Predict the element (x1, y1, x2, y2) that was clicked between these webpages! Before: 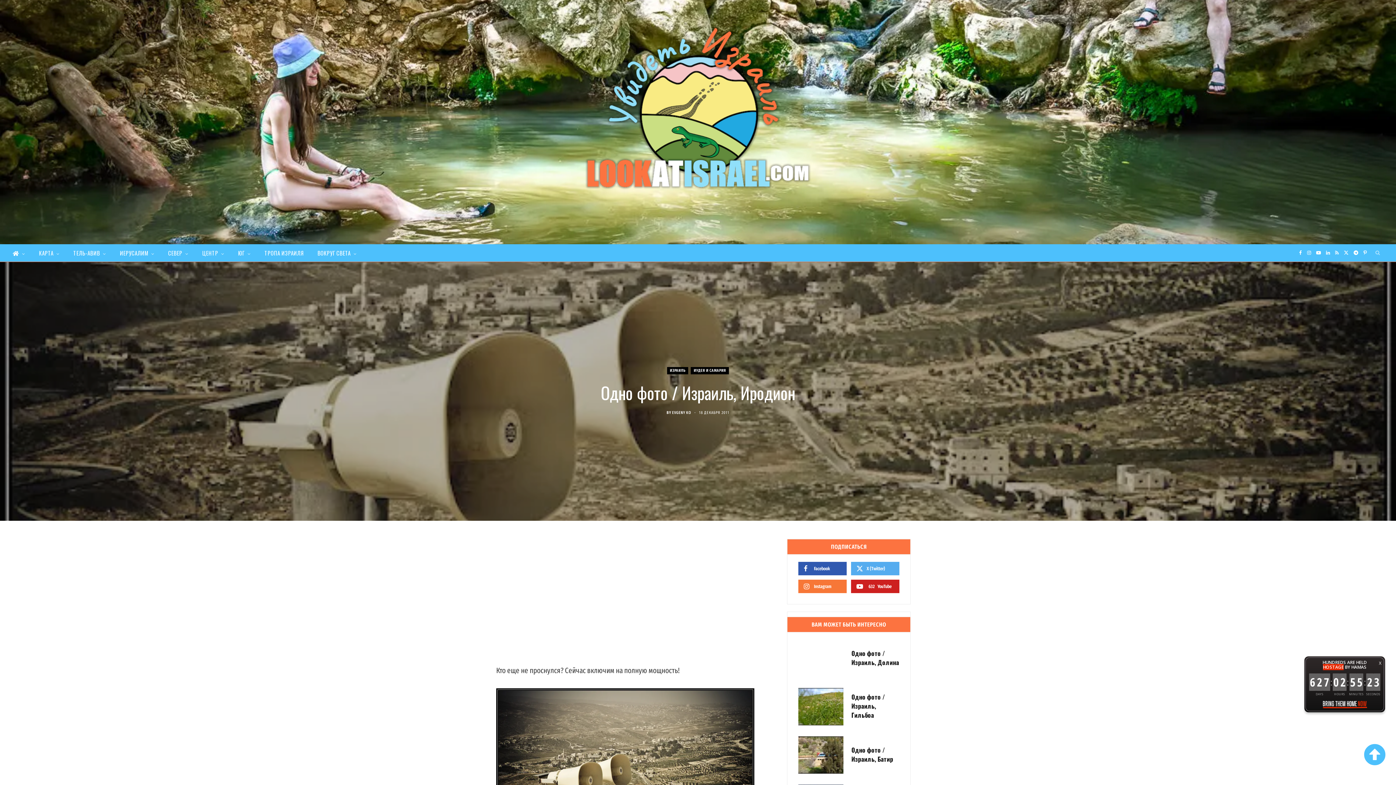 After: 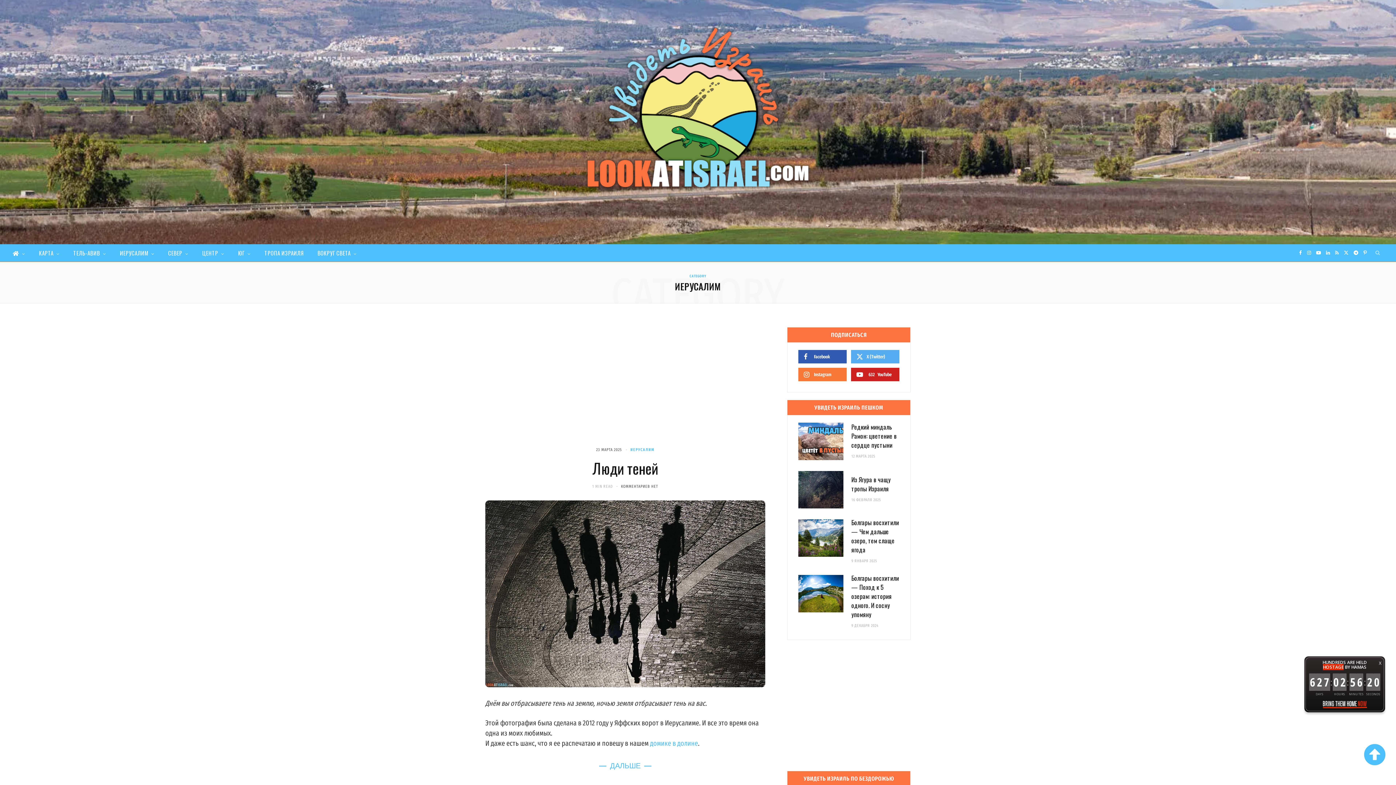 Action: bbox: (113, 244, 160, 261) label: ИЕРУСАЛИМ